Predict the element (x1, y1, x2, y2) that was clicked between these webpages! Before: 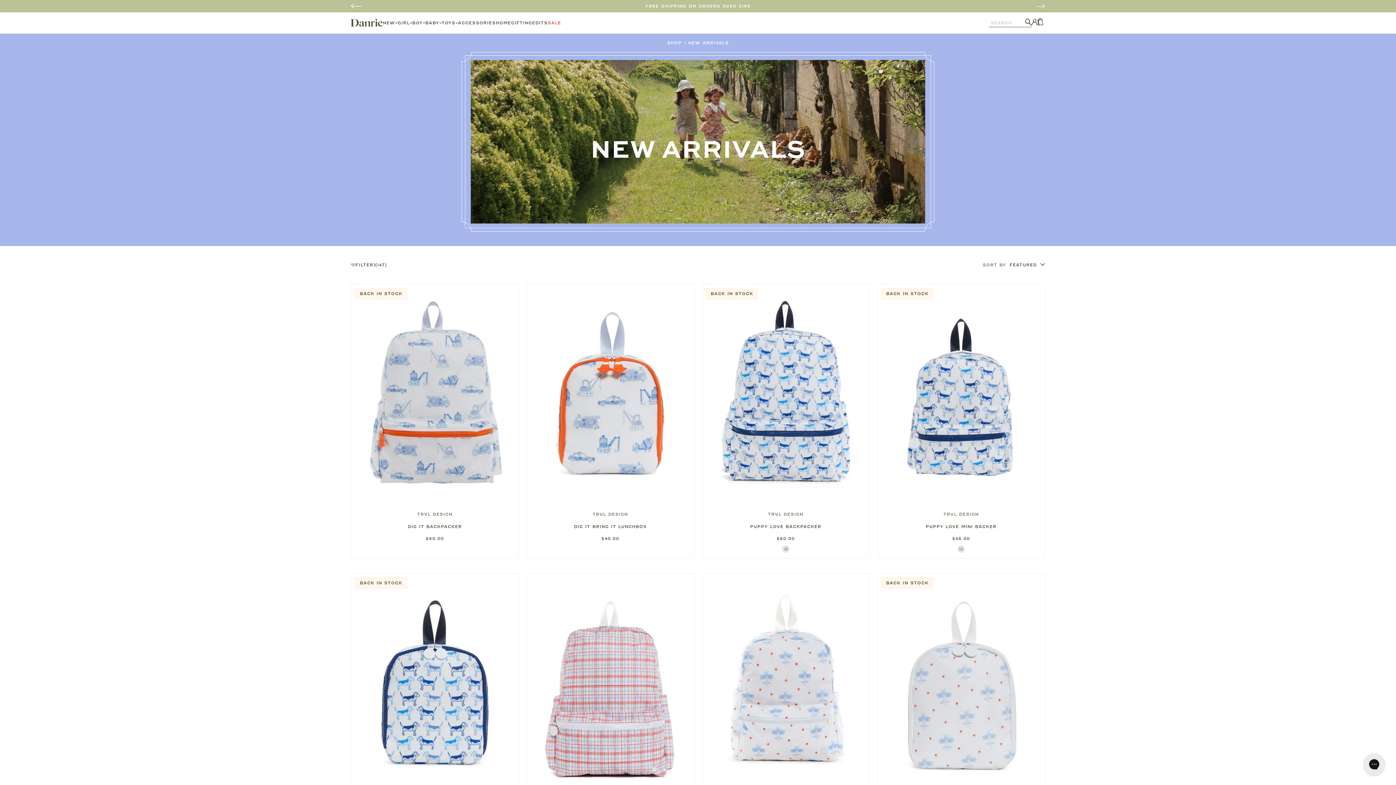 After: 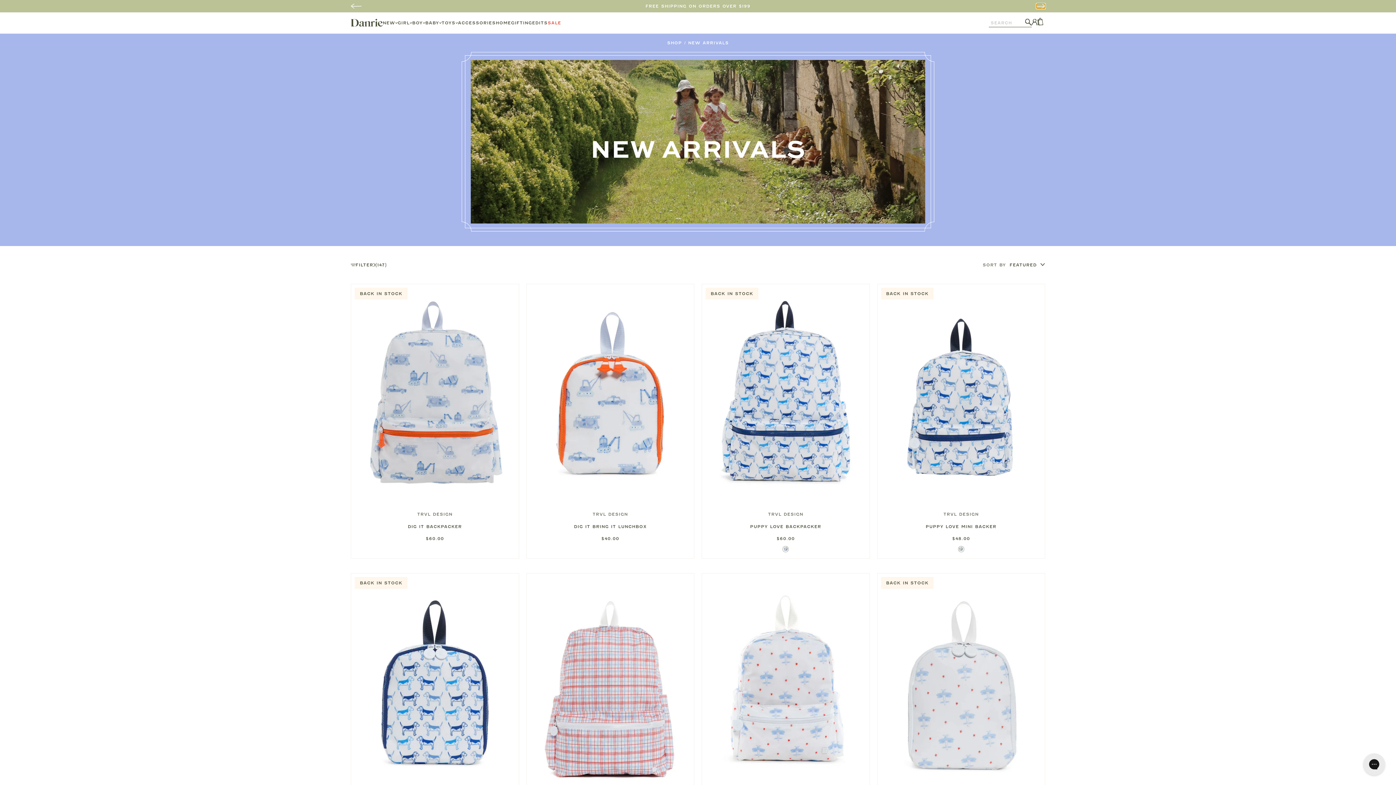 Action: bbox: (1036, 3, 1045, 8) label: Next slide